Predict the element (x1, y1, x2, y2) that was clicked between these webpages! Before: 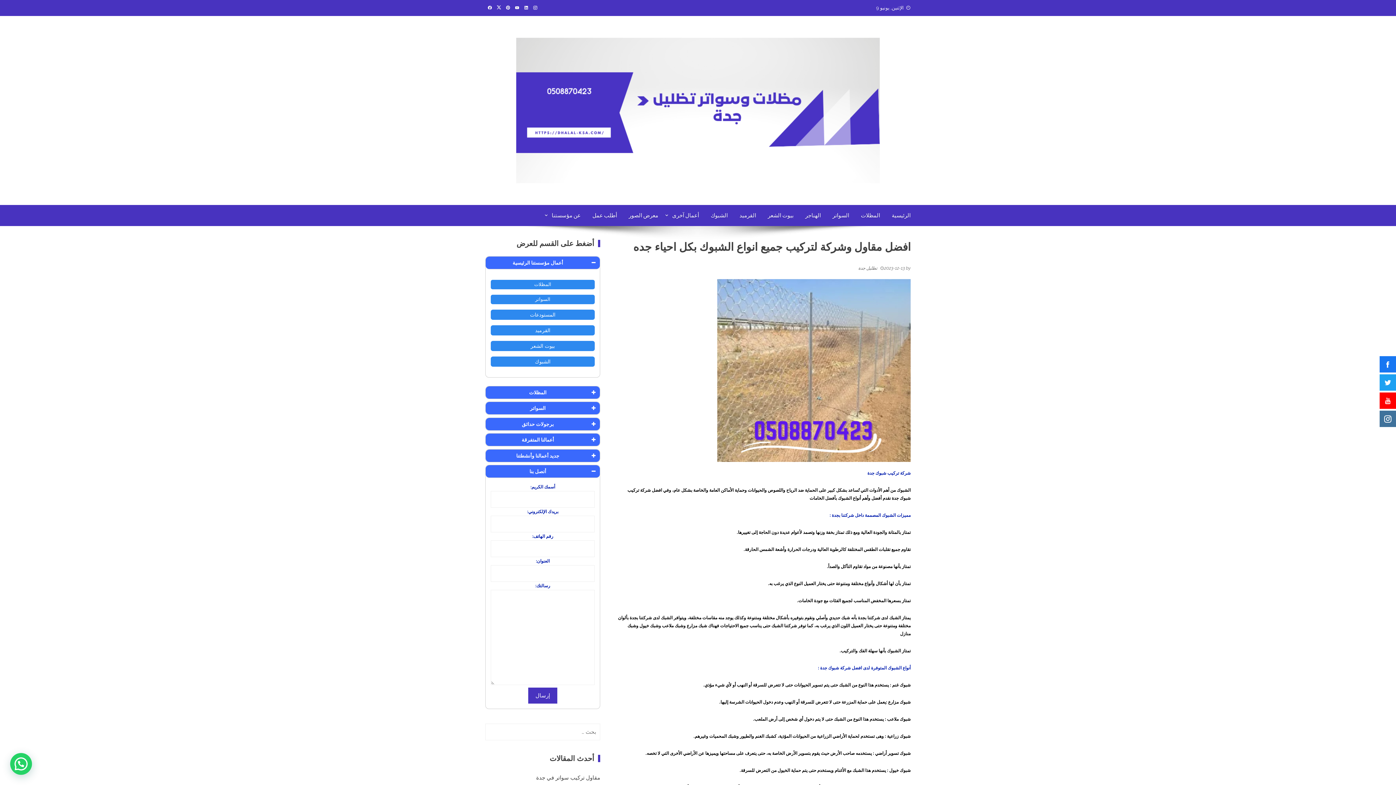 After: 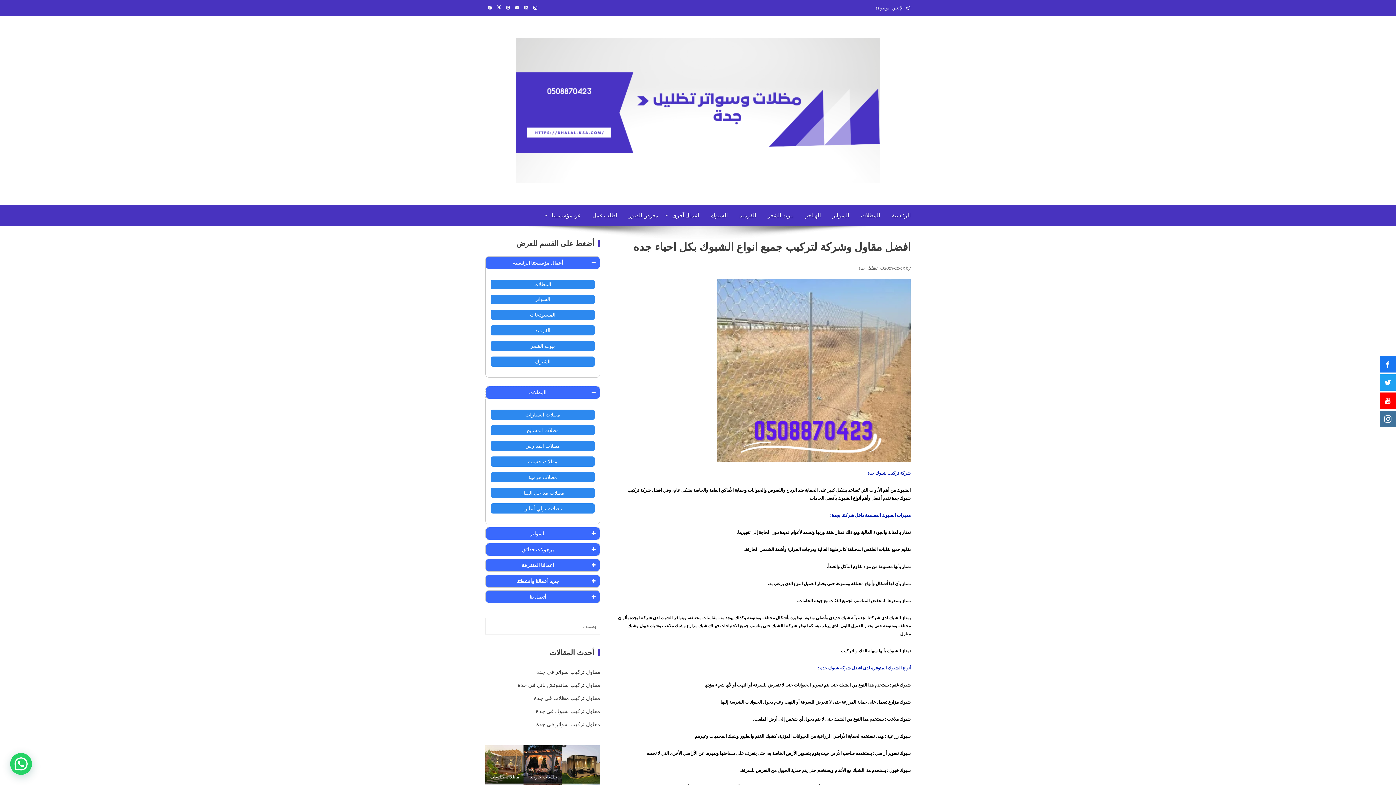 Action: label: المظلات bbox: (485, 386, 599, 398)